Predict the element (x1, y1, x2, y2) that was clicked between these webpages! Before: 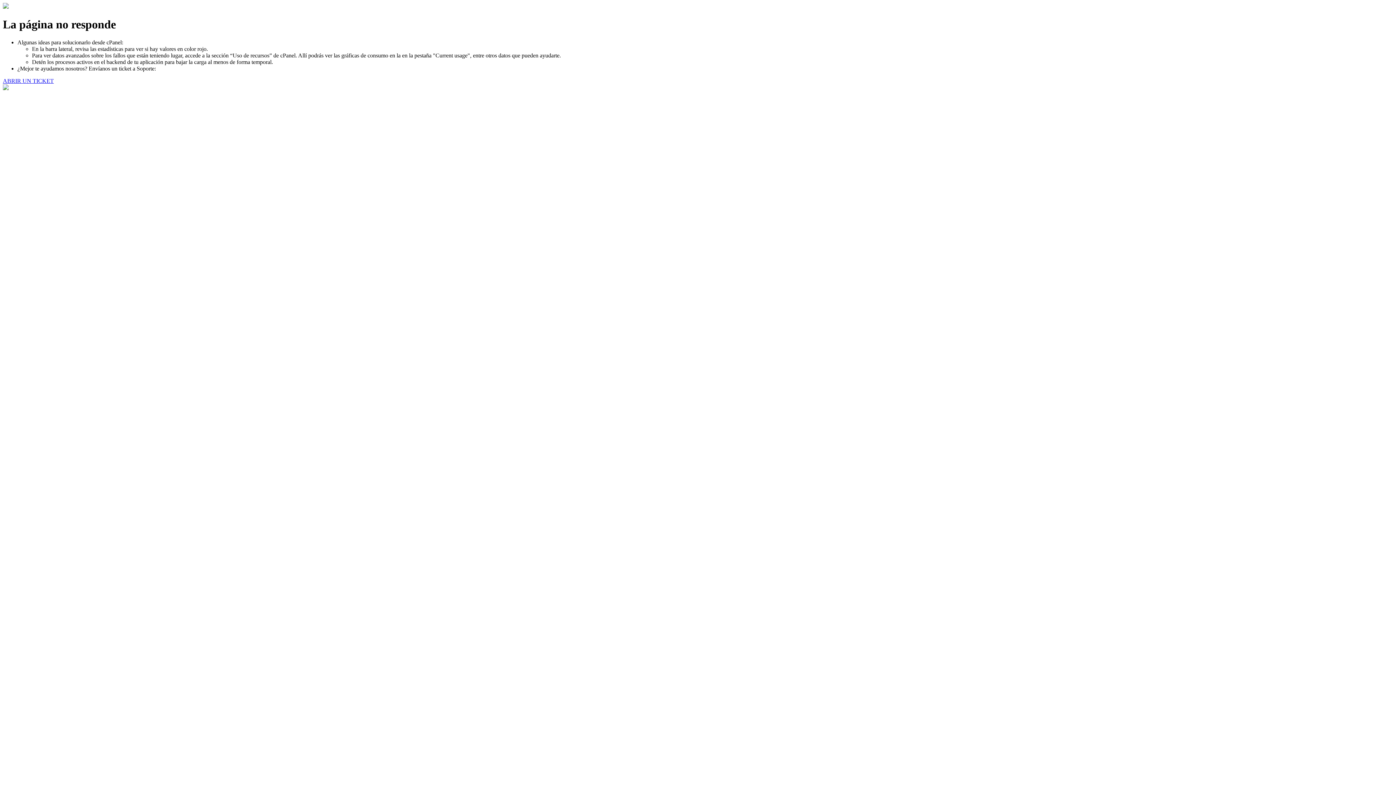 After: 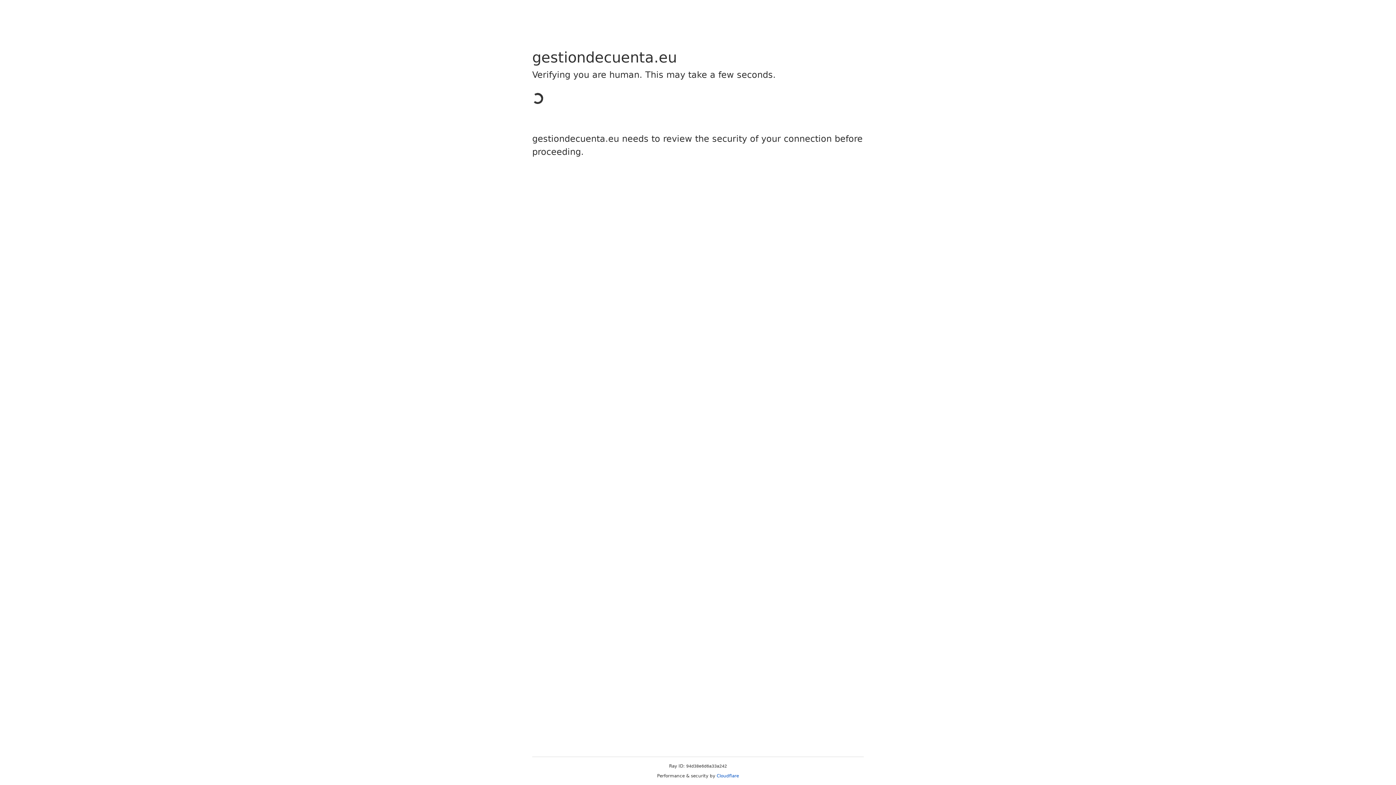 Action: bbox: (2, 77, 53, 83) label: ABRIR UN TICKET